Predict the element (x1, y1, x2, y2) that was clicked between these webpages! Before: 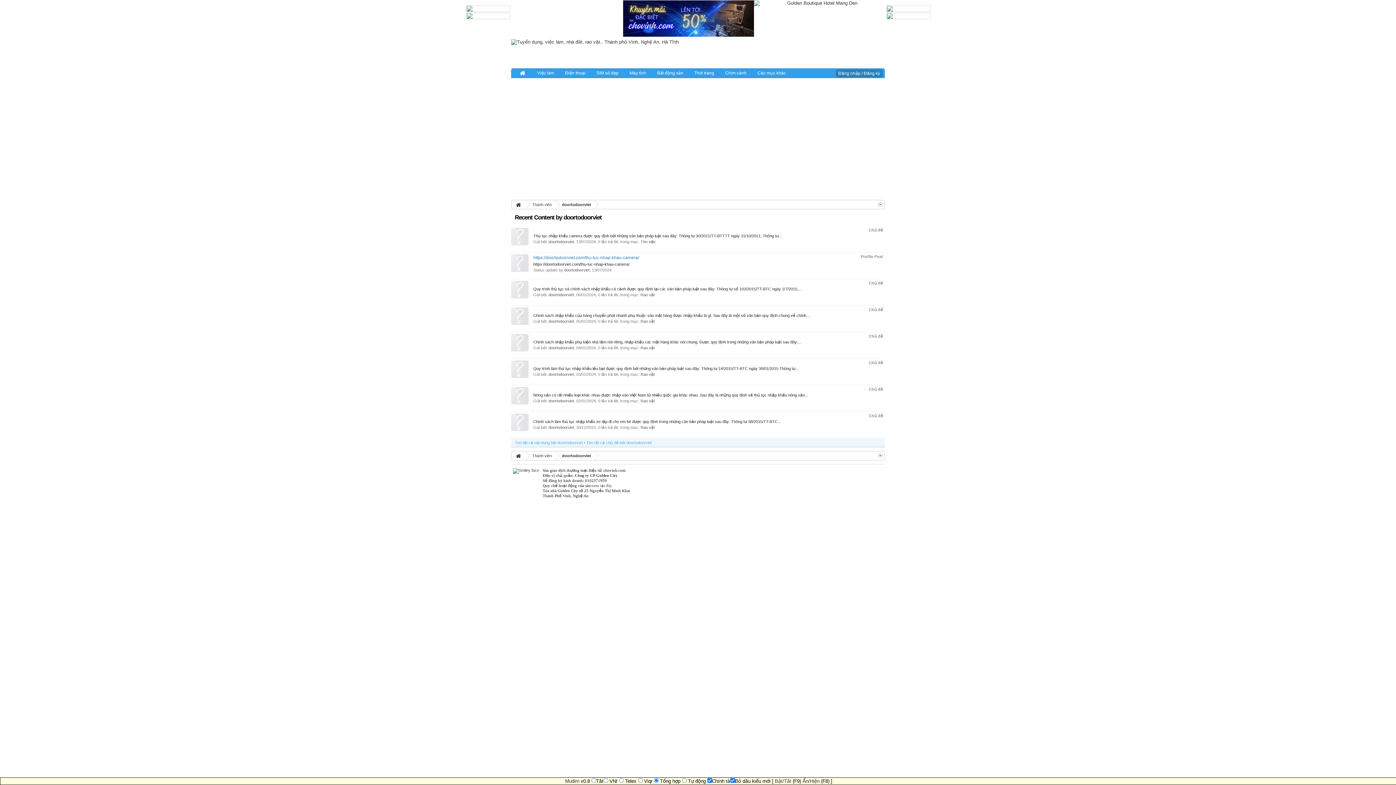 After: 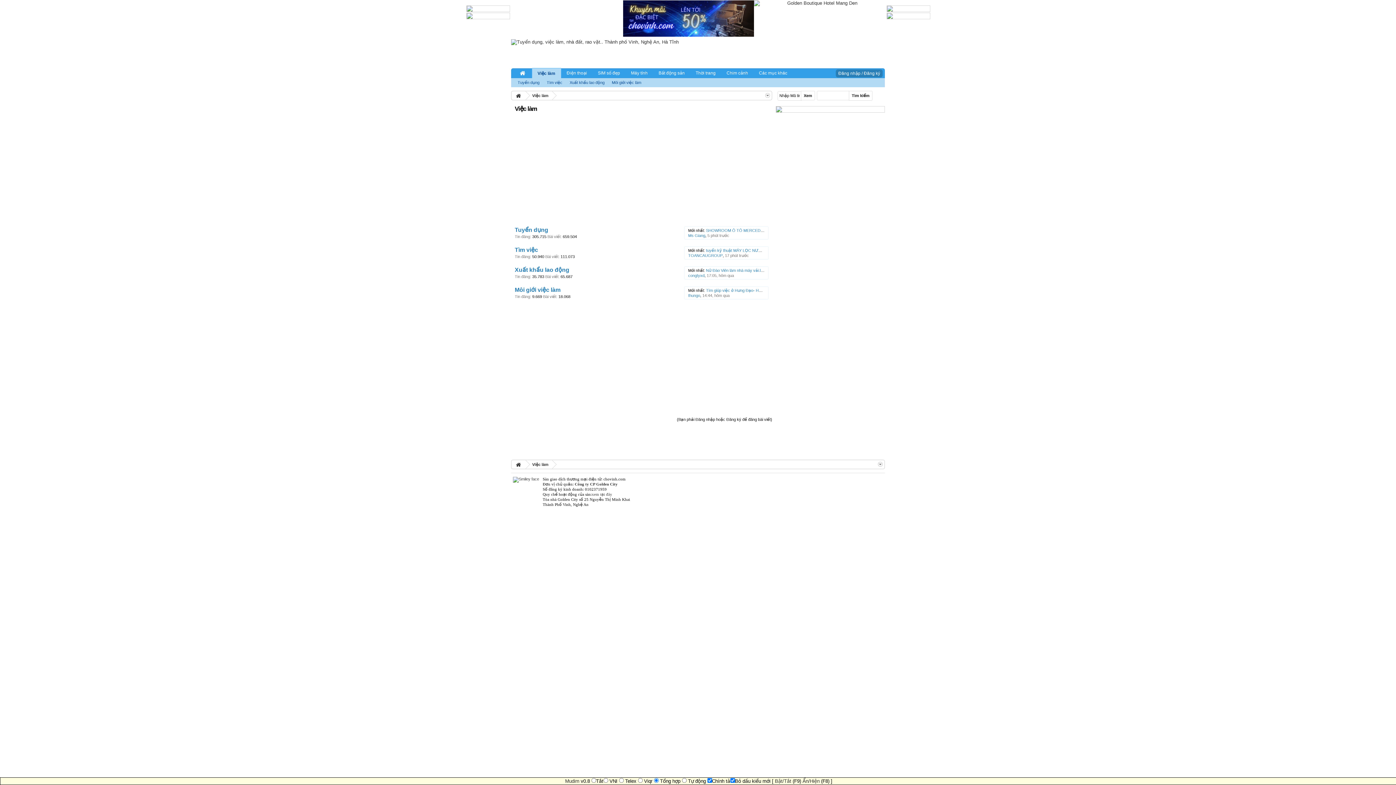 Action: label: Việc làm bbox: (531, 68, 559, 77)